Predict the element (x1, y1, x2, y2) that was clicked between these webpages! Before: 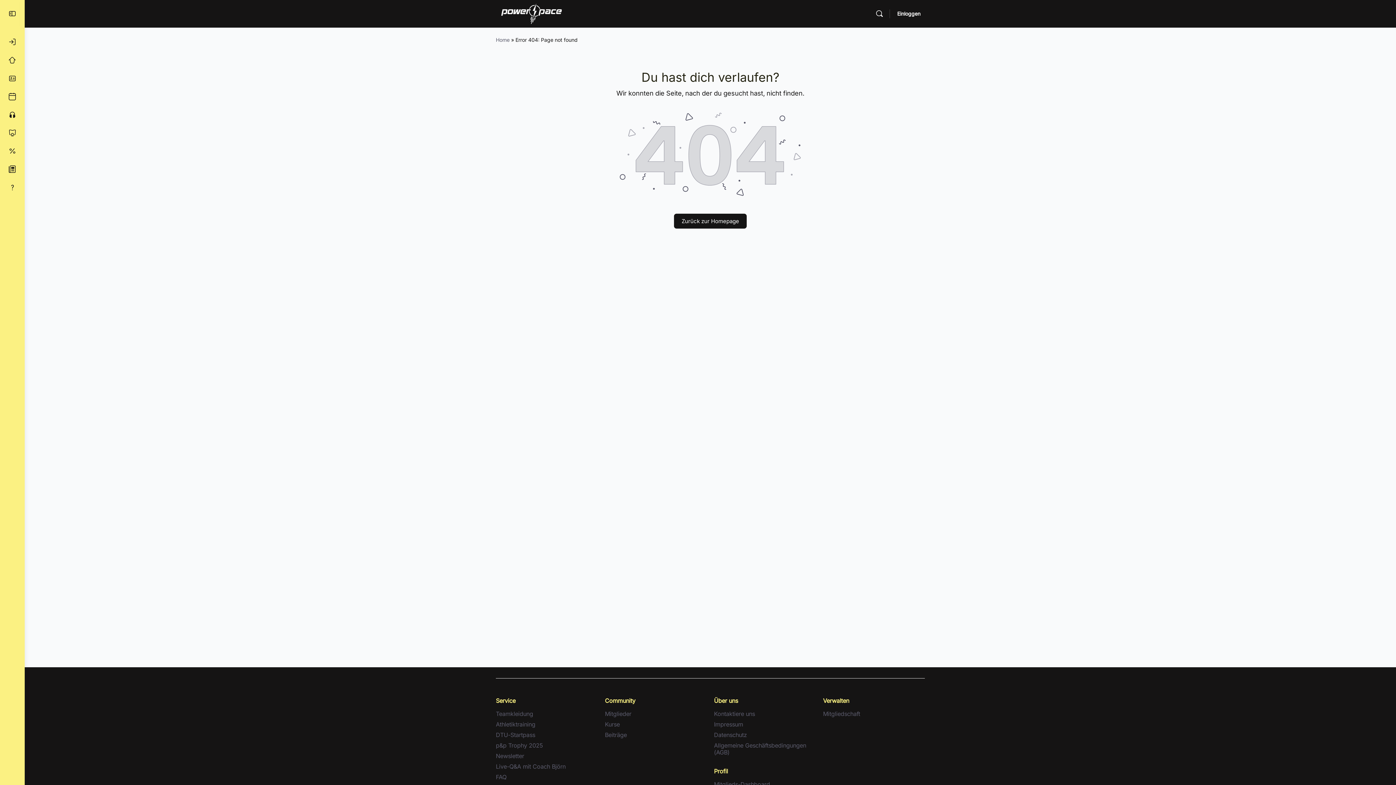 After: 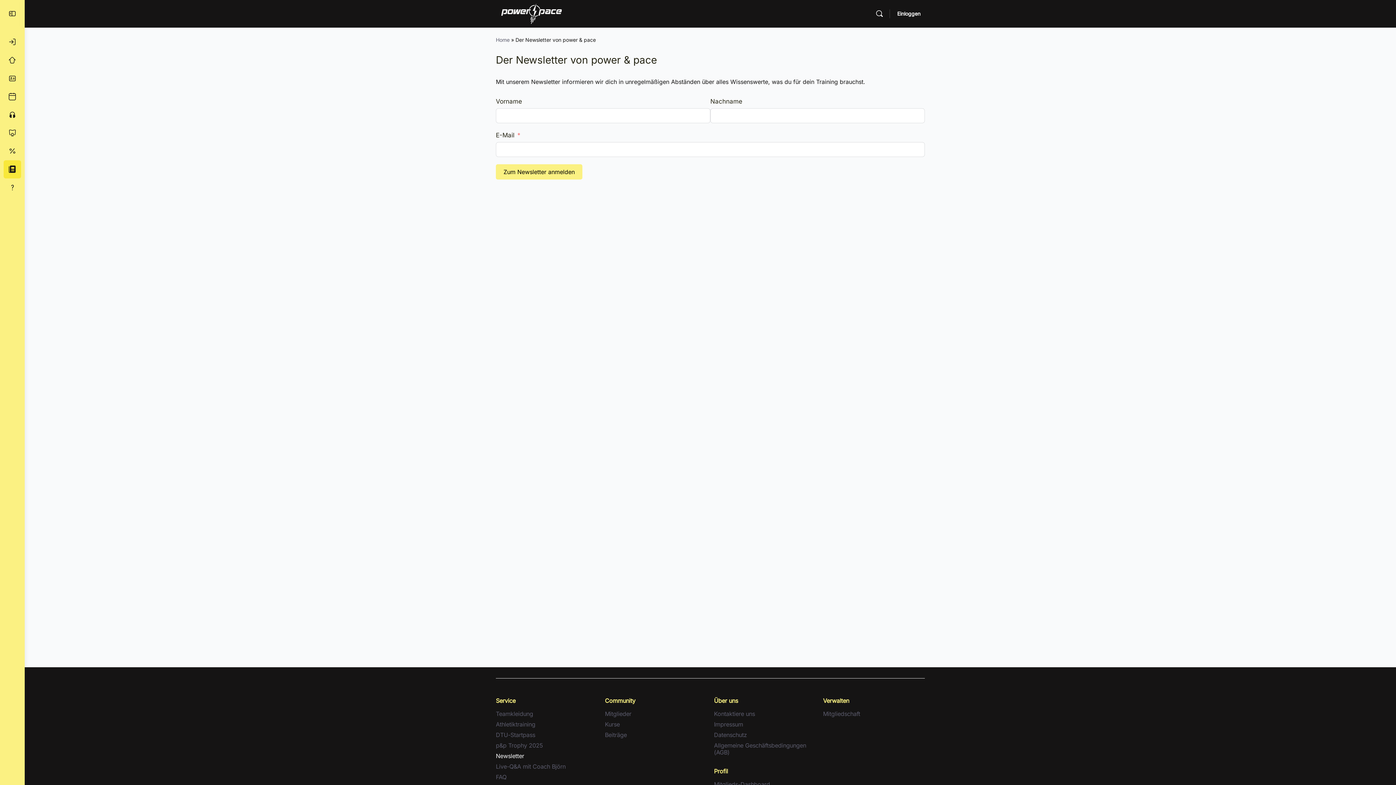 Action: label: Newsletter bbox: (496, 753, 524, 760)